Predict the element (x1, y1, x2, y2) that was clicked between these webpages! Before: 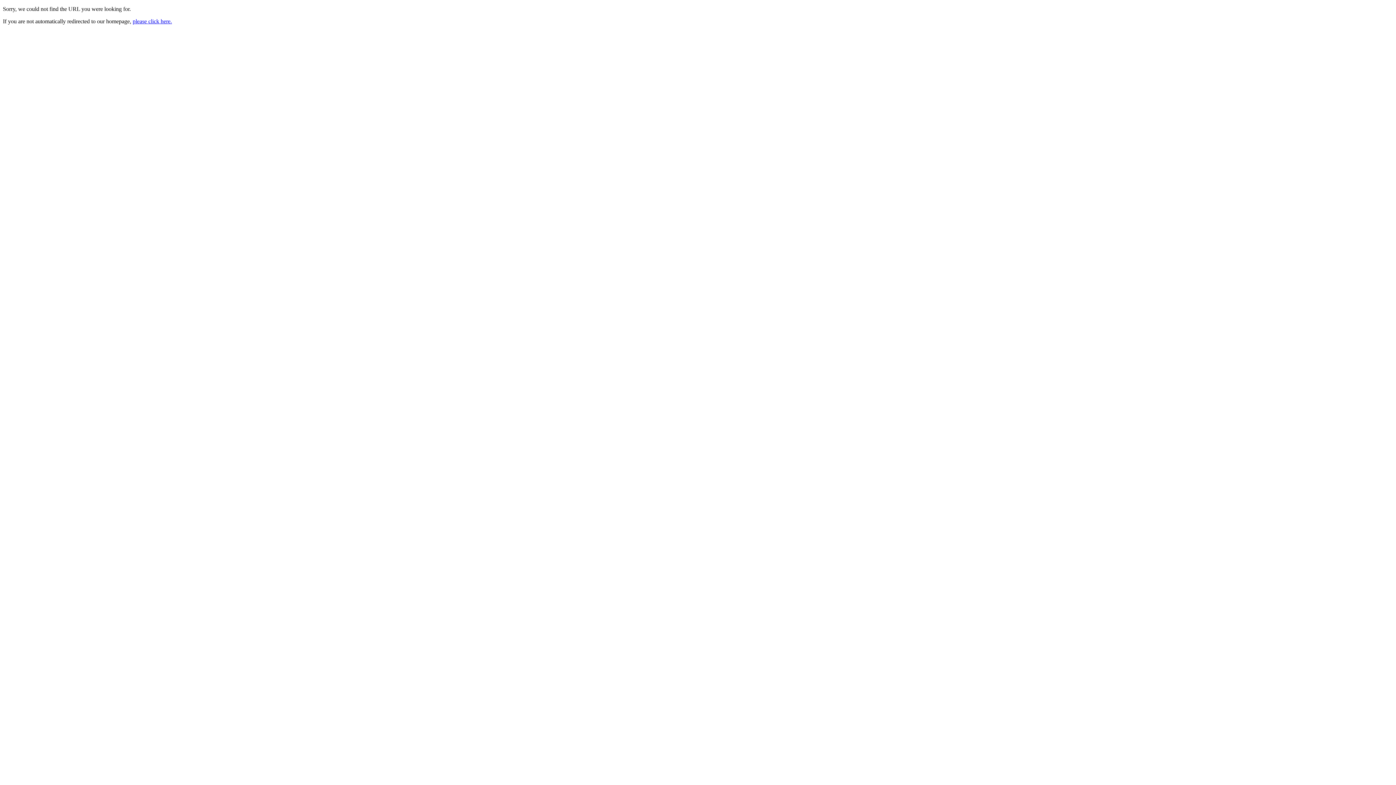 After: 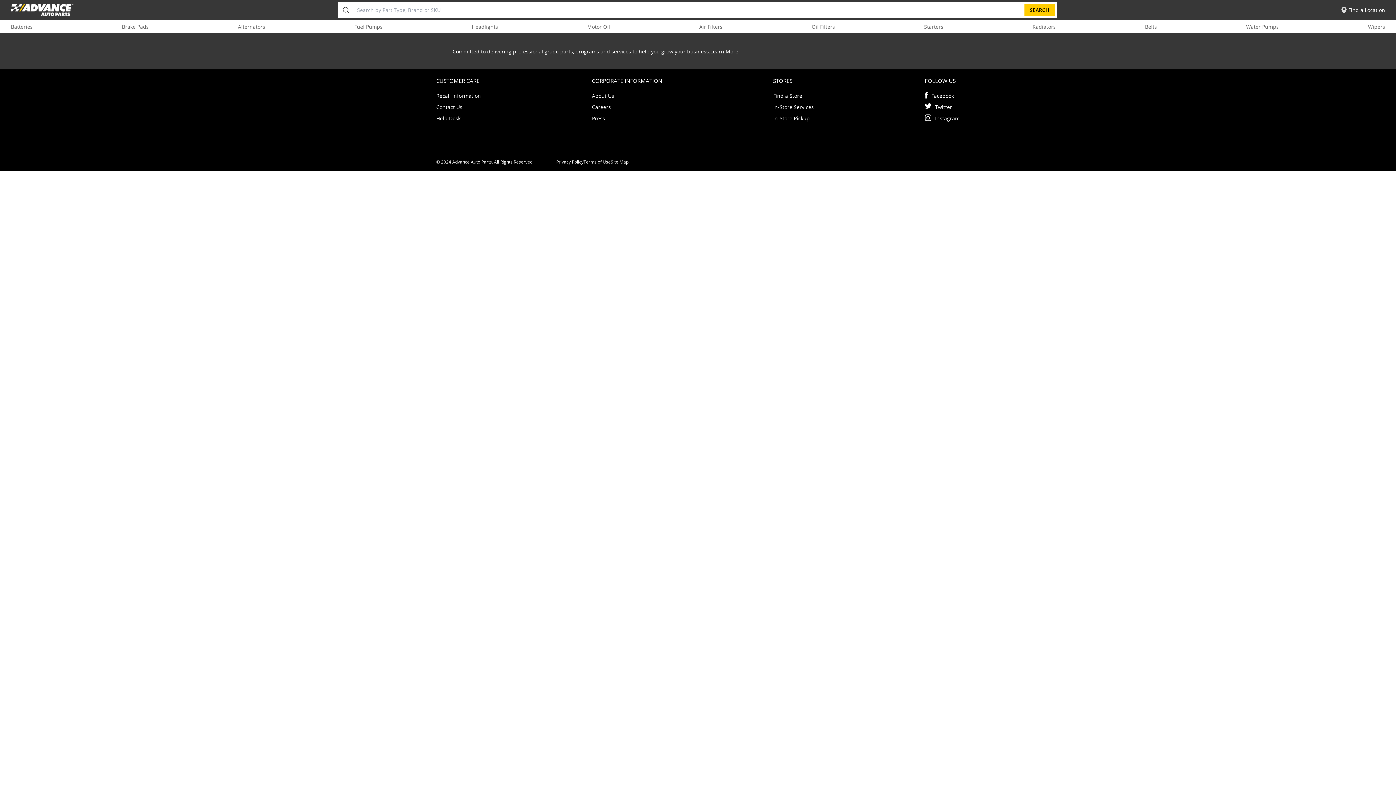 Action: label: please click here. bbox: (132, 18, 172, 24)